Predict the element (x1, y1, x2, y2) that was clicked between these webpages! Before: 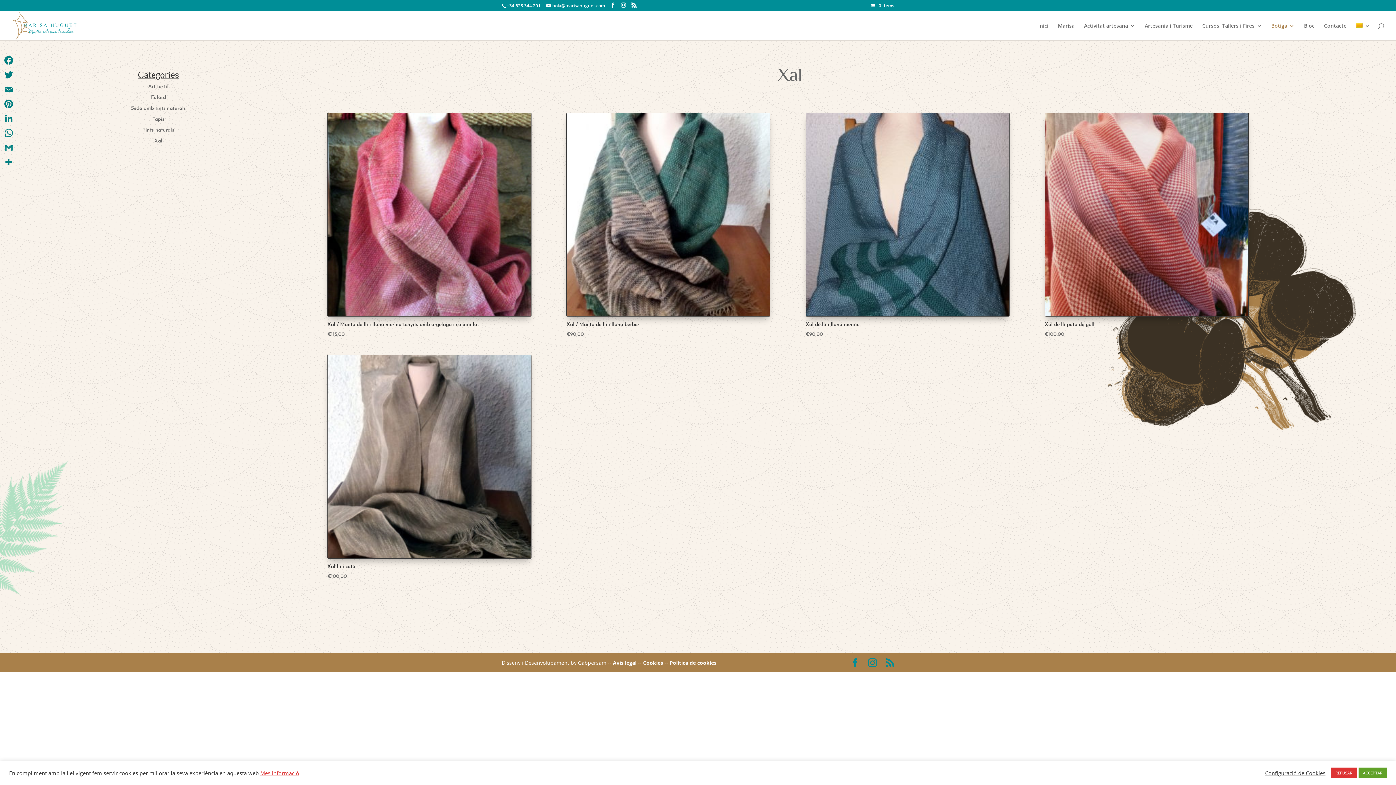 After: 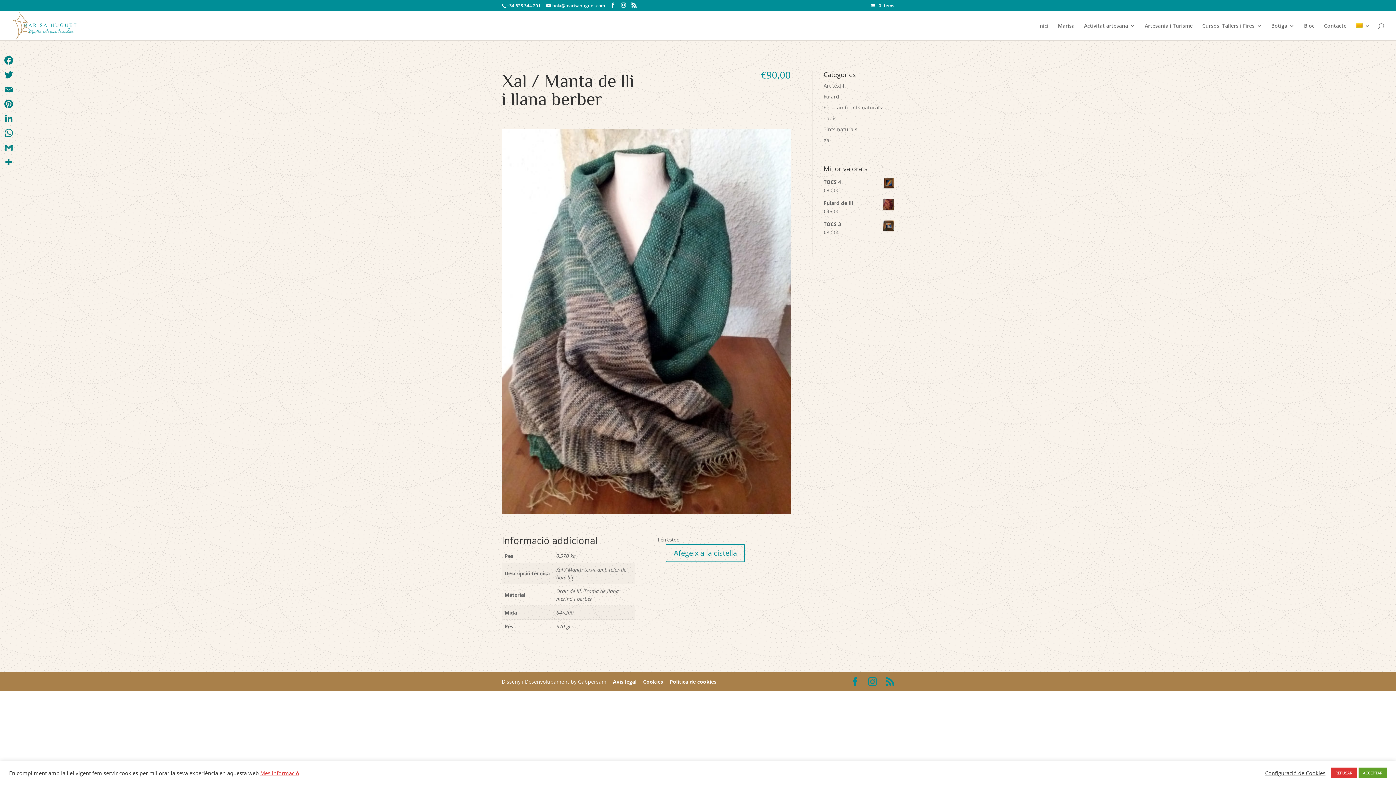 Action: label: Xal / Manta de lli i llana berber
€90,00 bbox: (566, 112, 770, 339)